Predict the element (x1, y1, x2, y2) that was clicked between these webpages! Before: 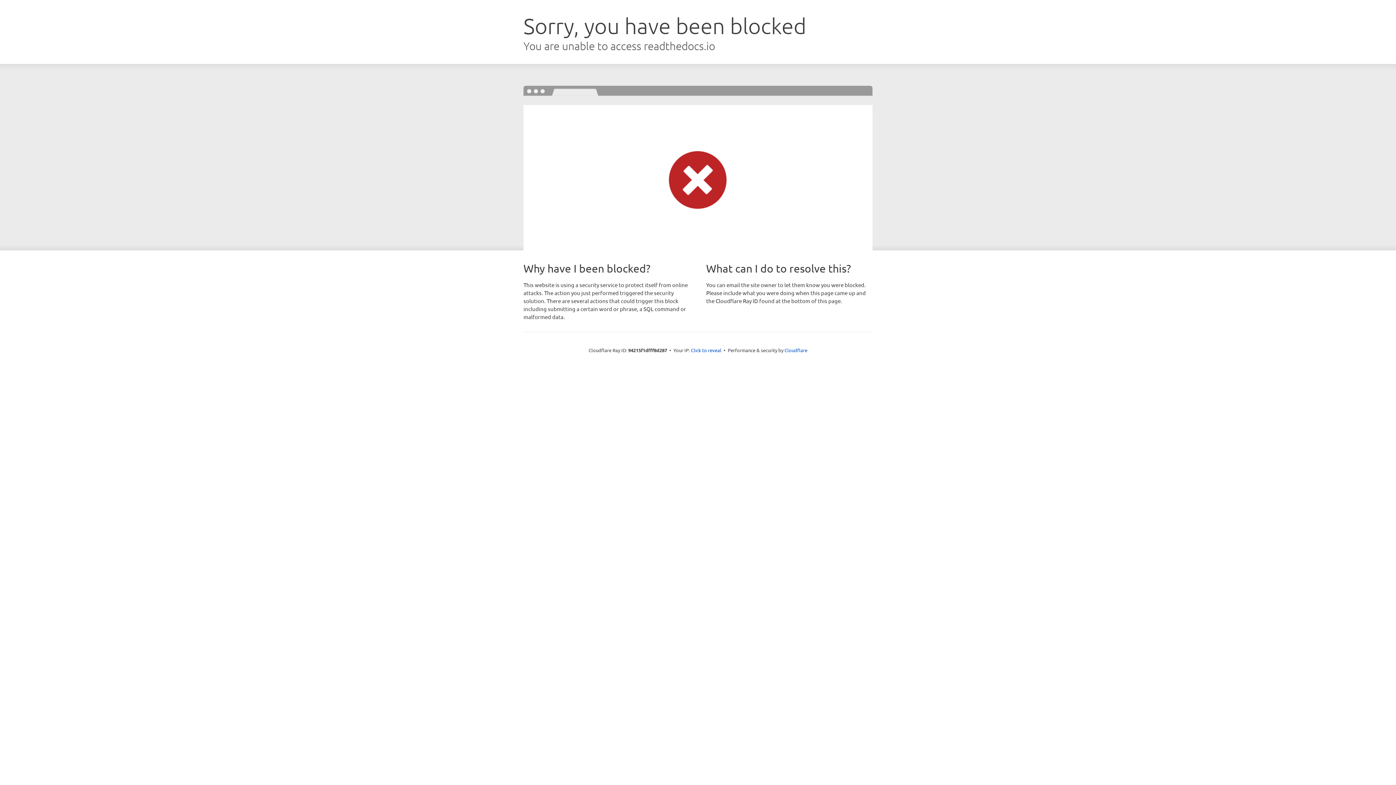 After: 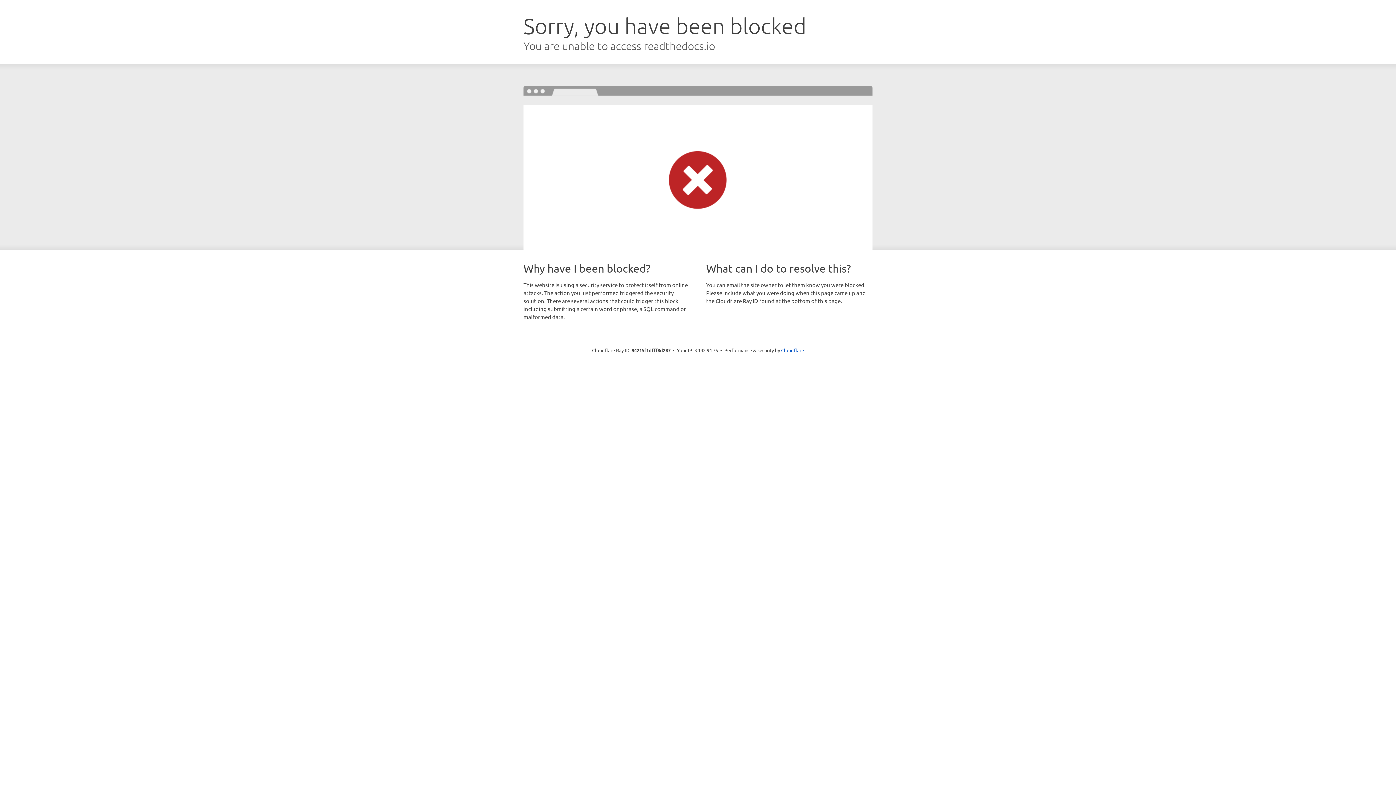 Action: bbox: (691, 346, 721, 353) label: Click to reveal